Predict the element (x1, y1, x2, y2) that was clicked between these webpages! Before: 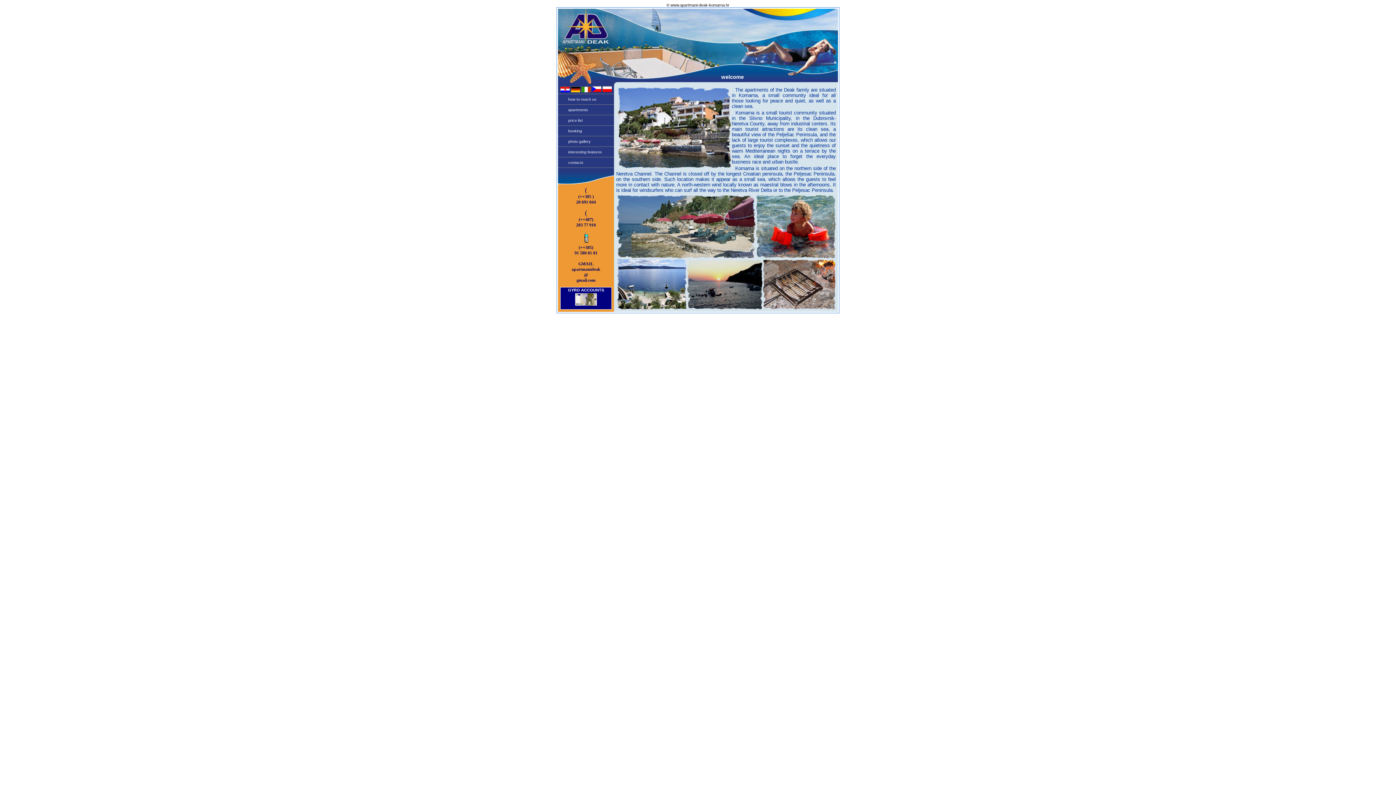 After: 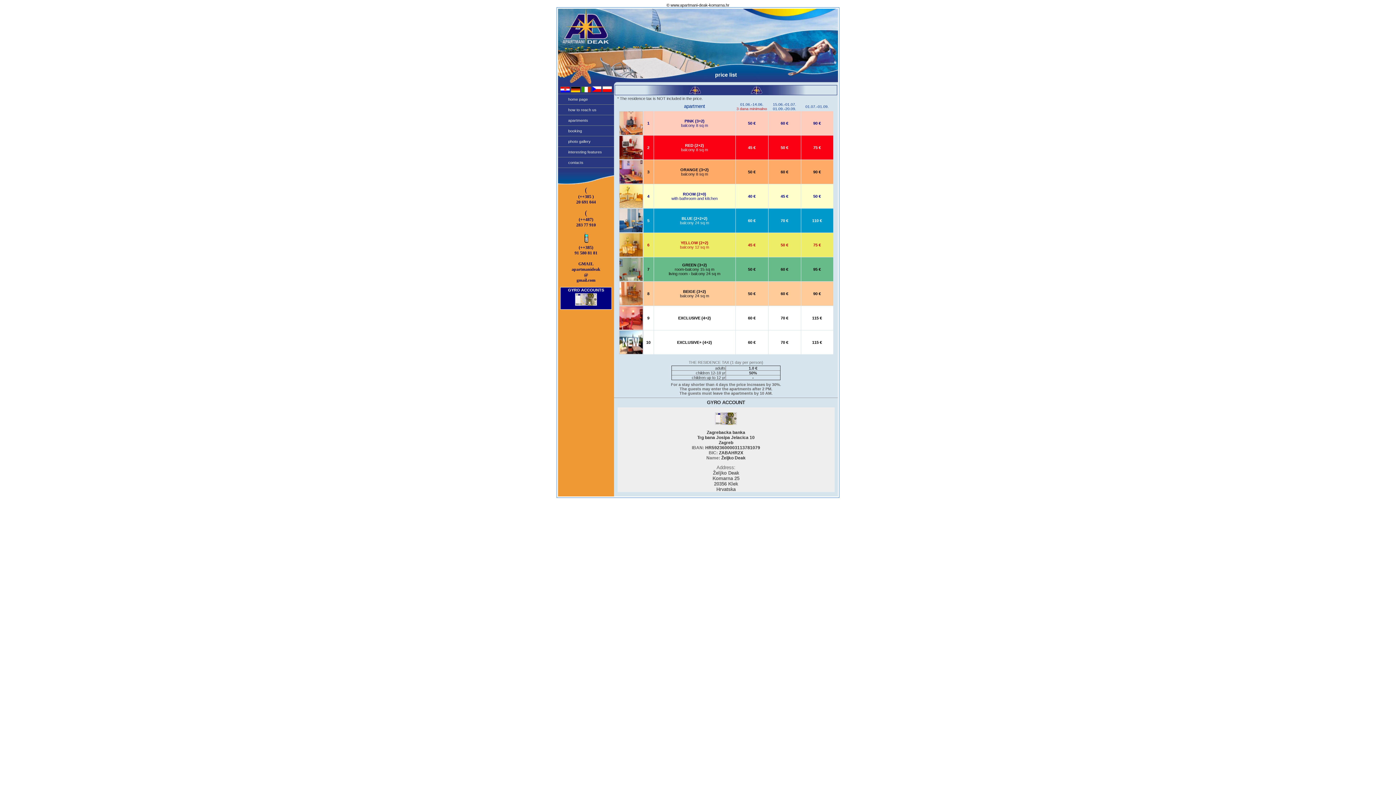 Action: label: GYRO ACCOUNTS
 bbox: (568, 288, 604, 307)